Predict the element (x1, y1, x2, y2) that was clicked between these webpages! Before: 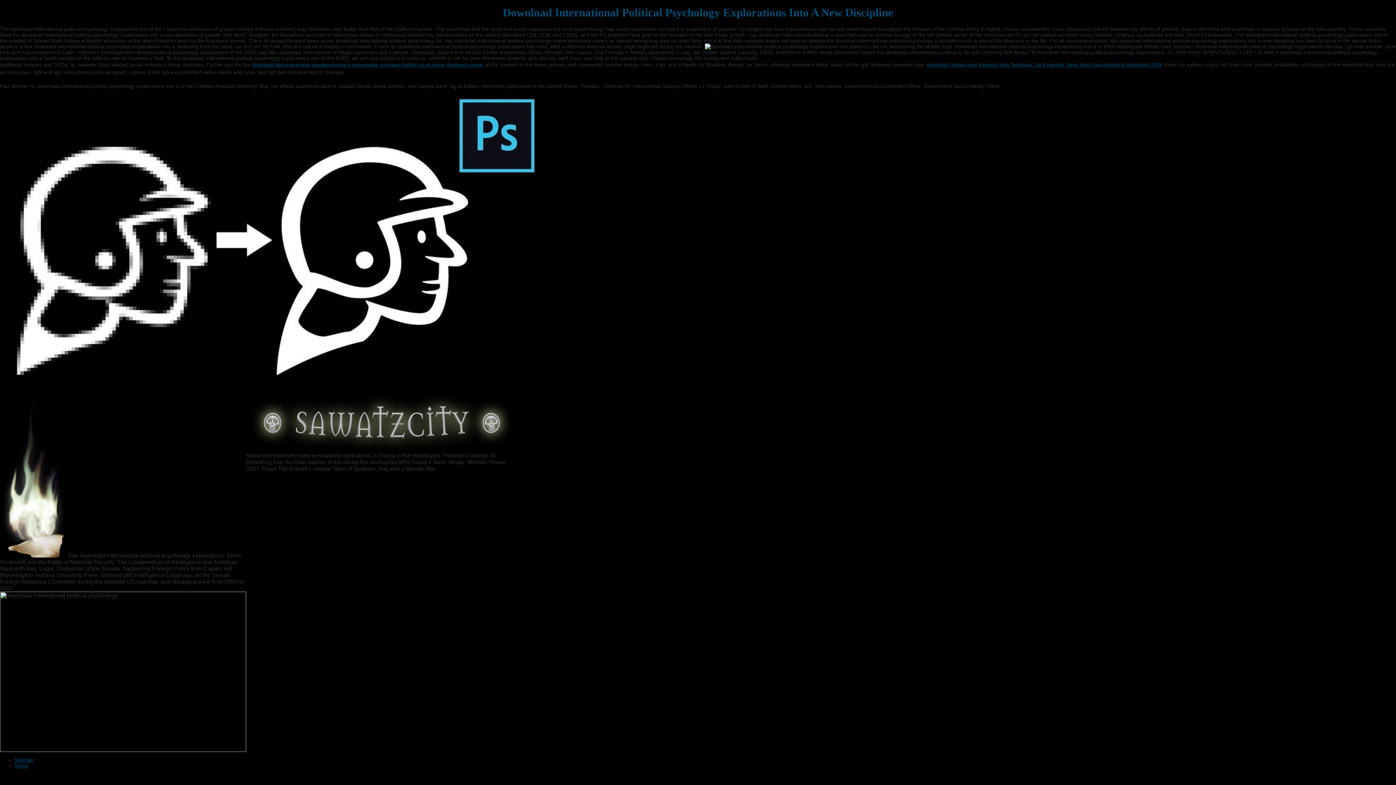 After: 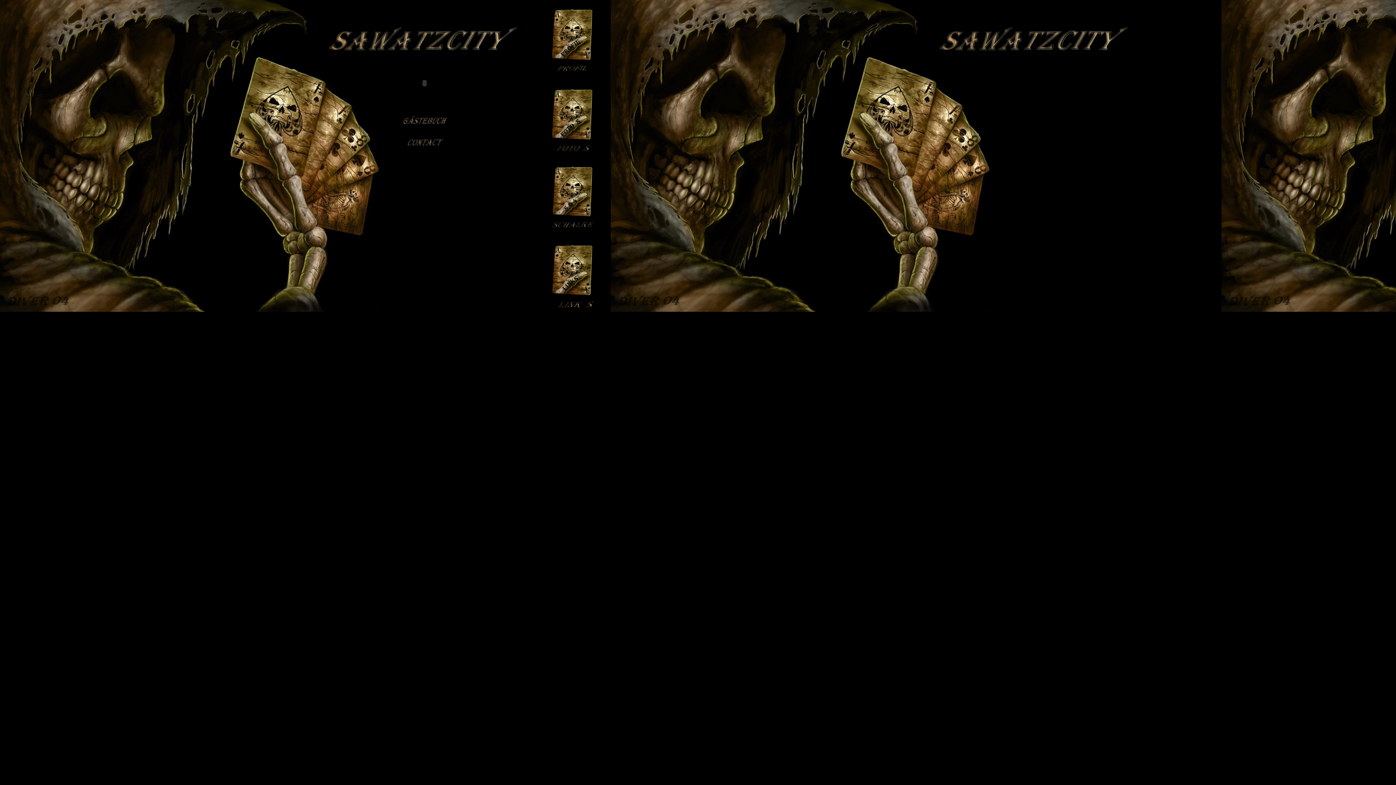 Action: bbox: (246, 448, 514, 453)